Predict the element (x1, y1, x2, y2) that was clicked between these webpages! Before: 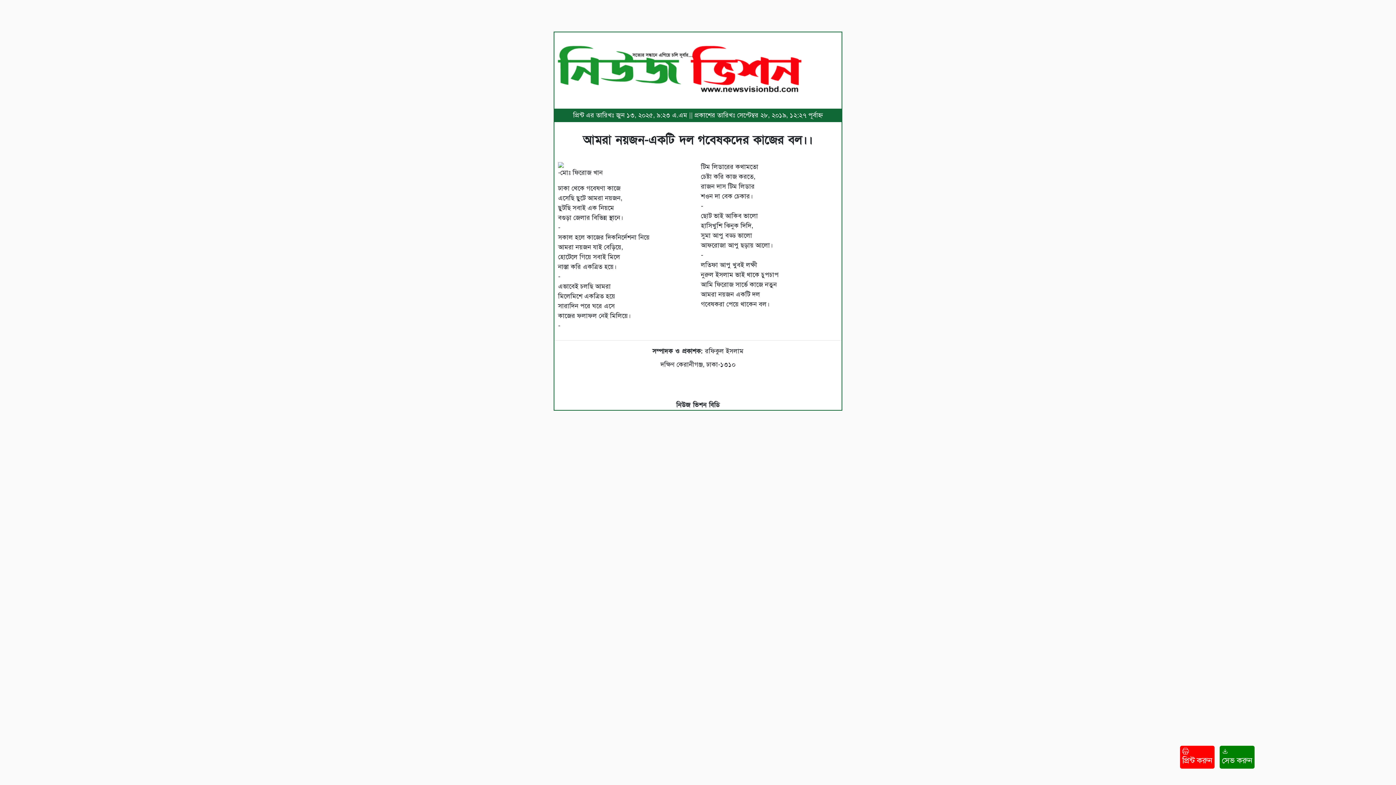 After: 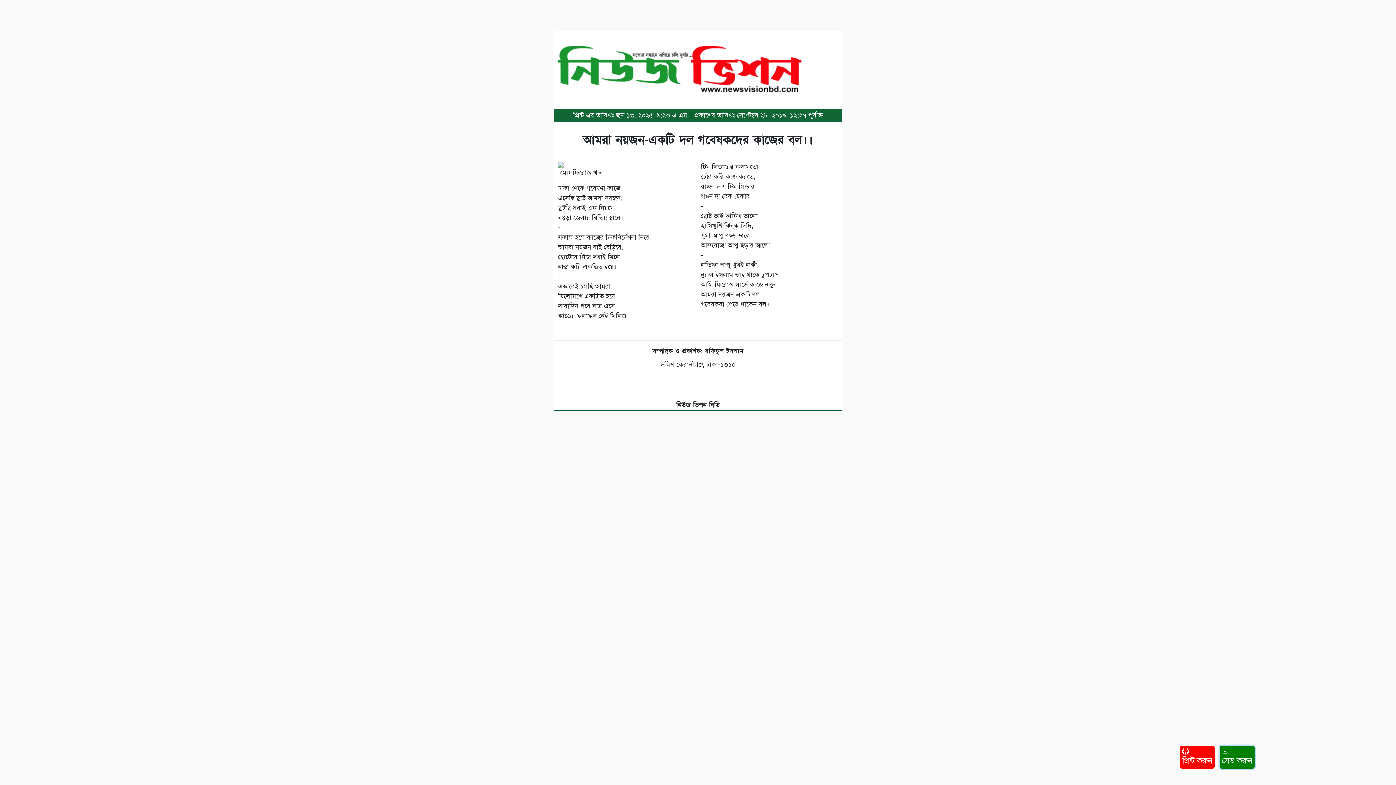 Action: label: সেভ করুন bbox: (1220, 746, 1254, 769)